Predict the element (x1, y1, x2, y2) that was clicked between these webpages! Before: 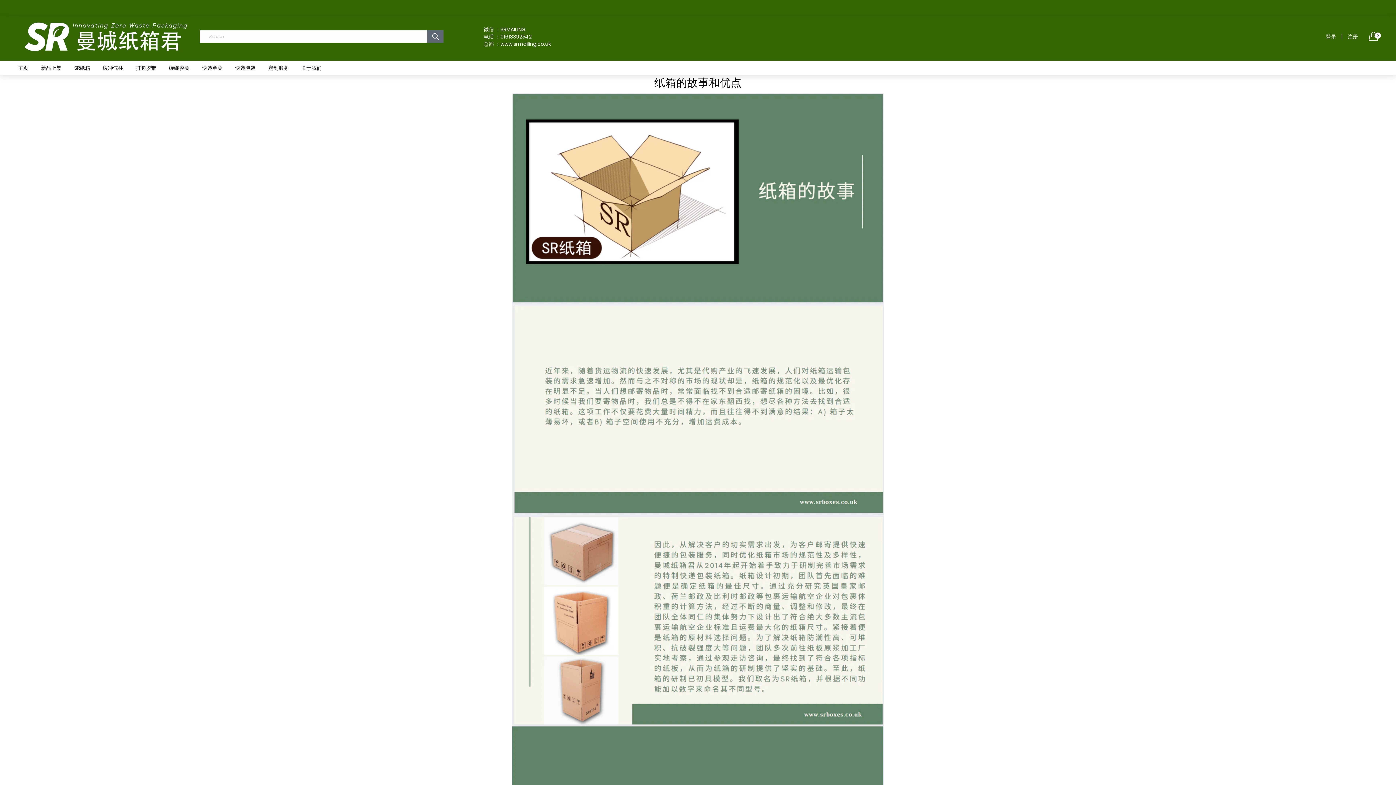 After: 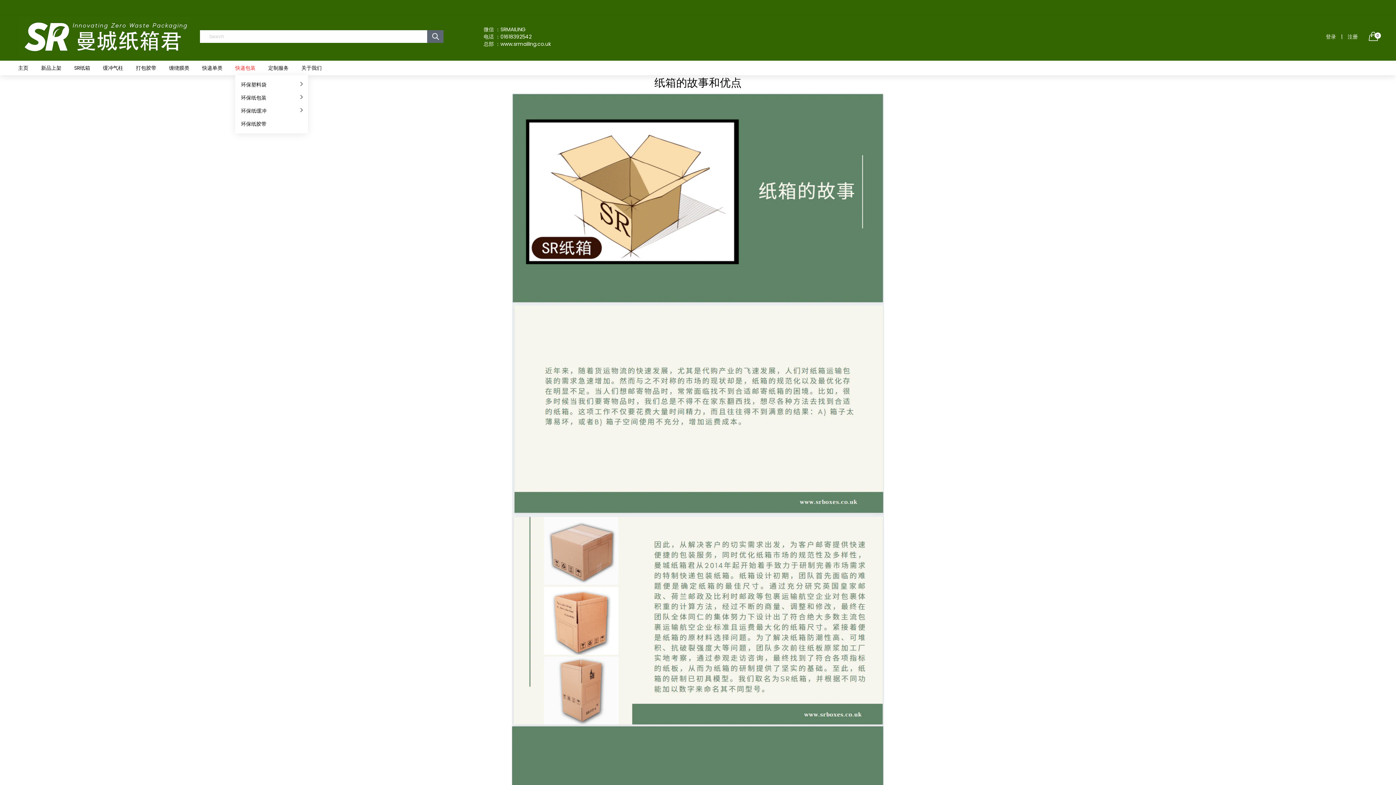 Action: bbox: (235, 60, 255, 75) label: 快递包装